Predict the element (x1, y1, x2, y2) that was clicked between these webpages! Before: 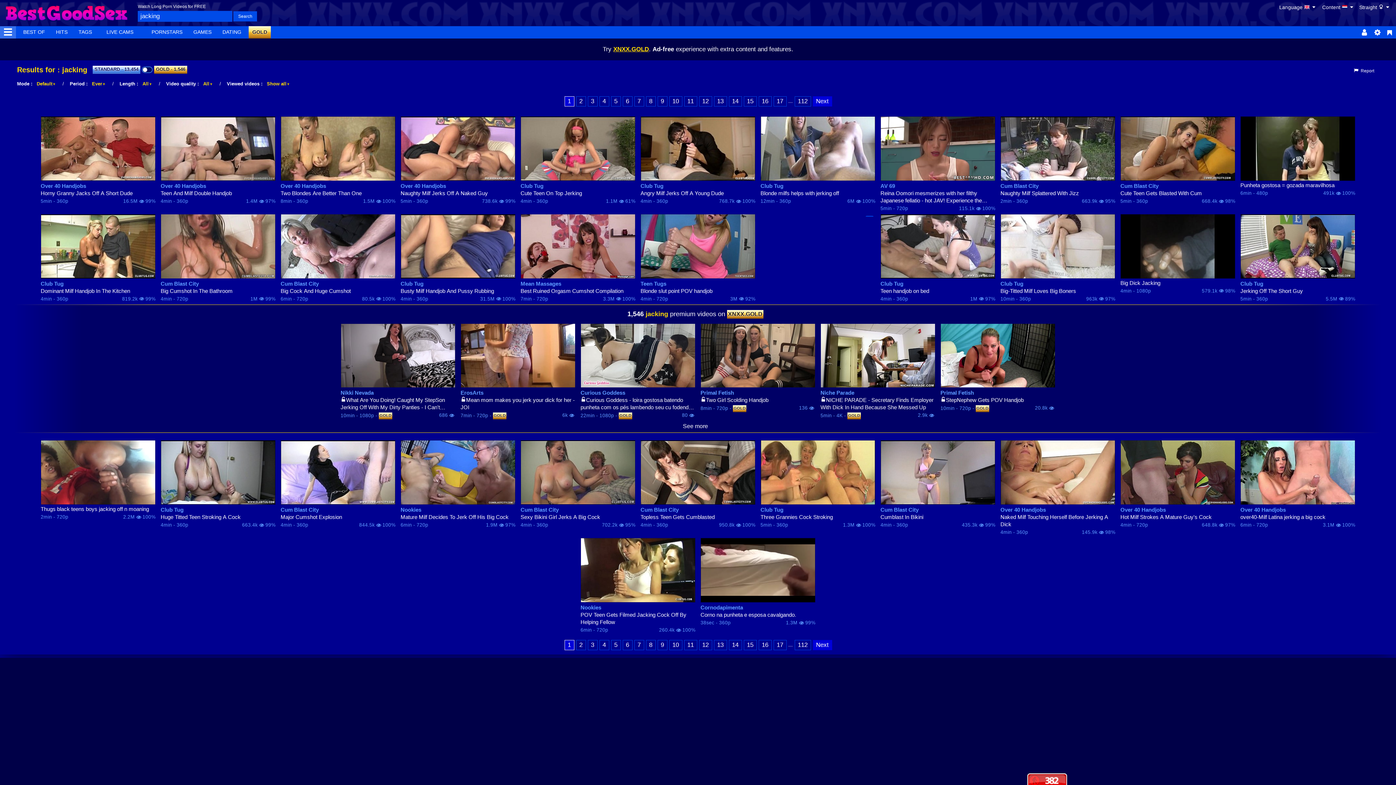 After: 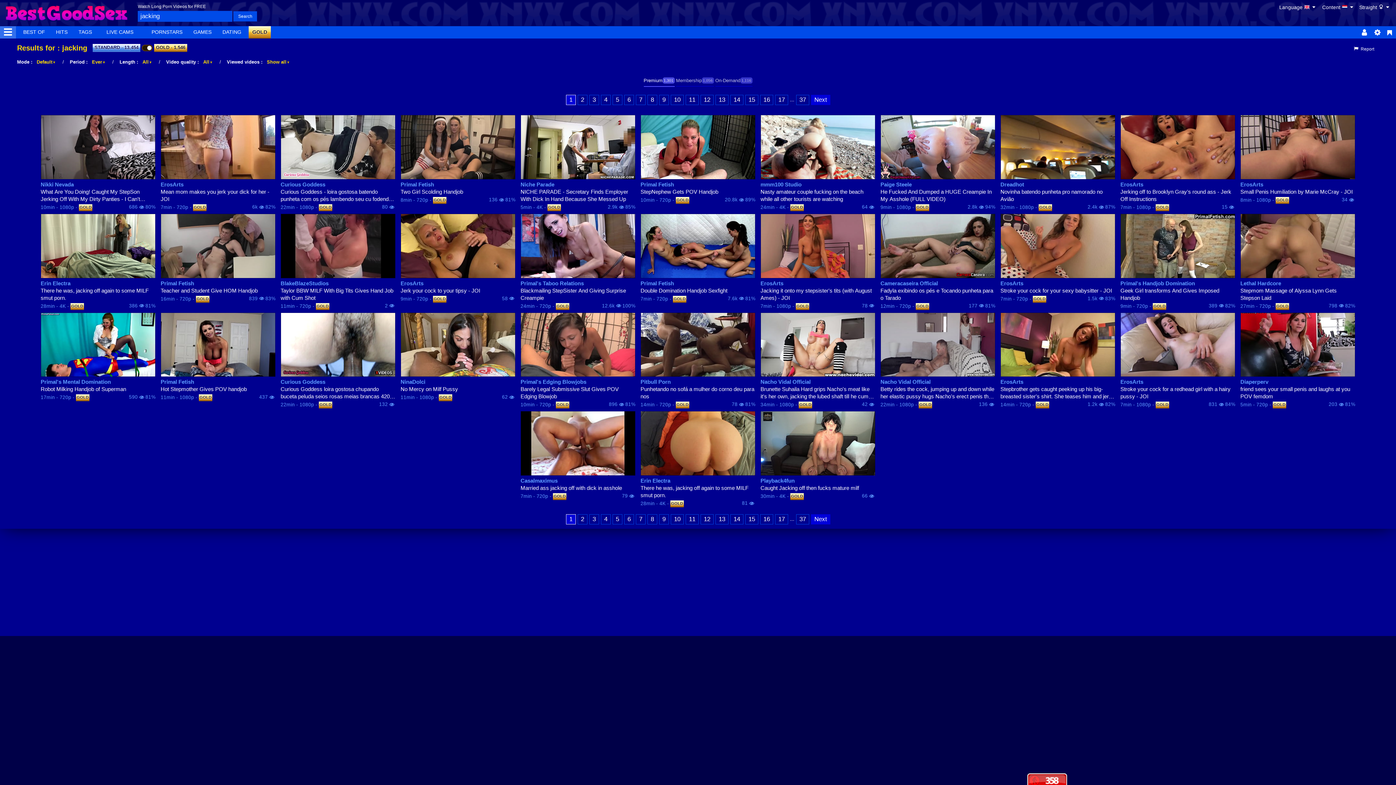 Action: label: Two Girl Scolding Handjob bbox: (700, 396, 815, 404)